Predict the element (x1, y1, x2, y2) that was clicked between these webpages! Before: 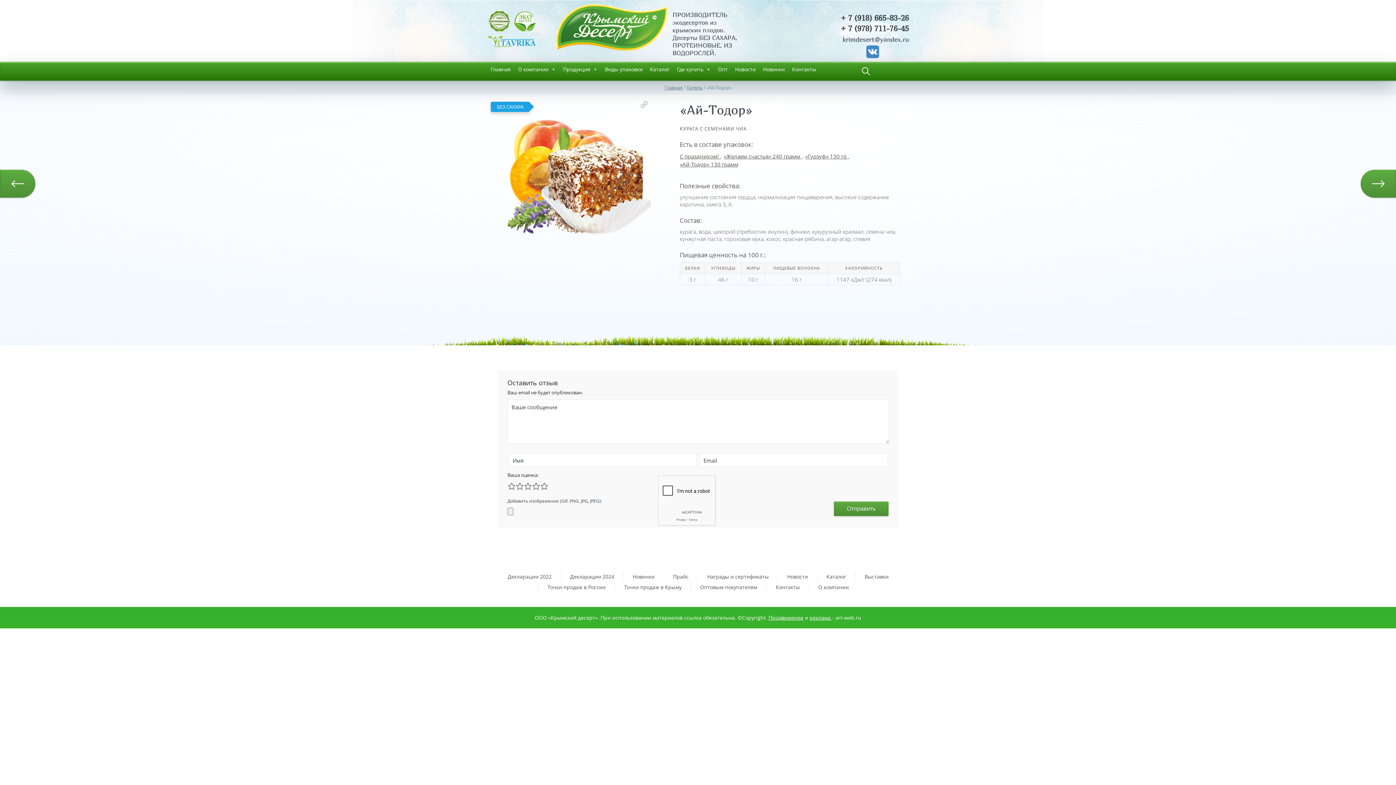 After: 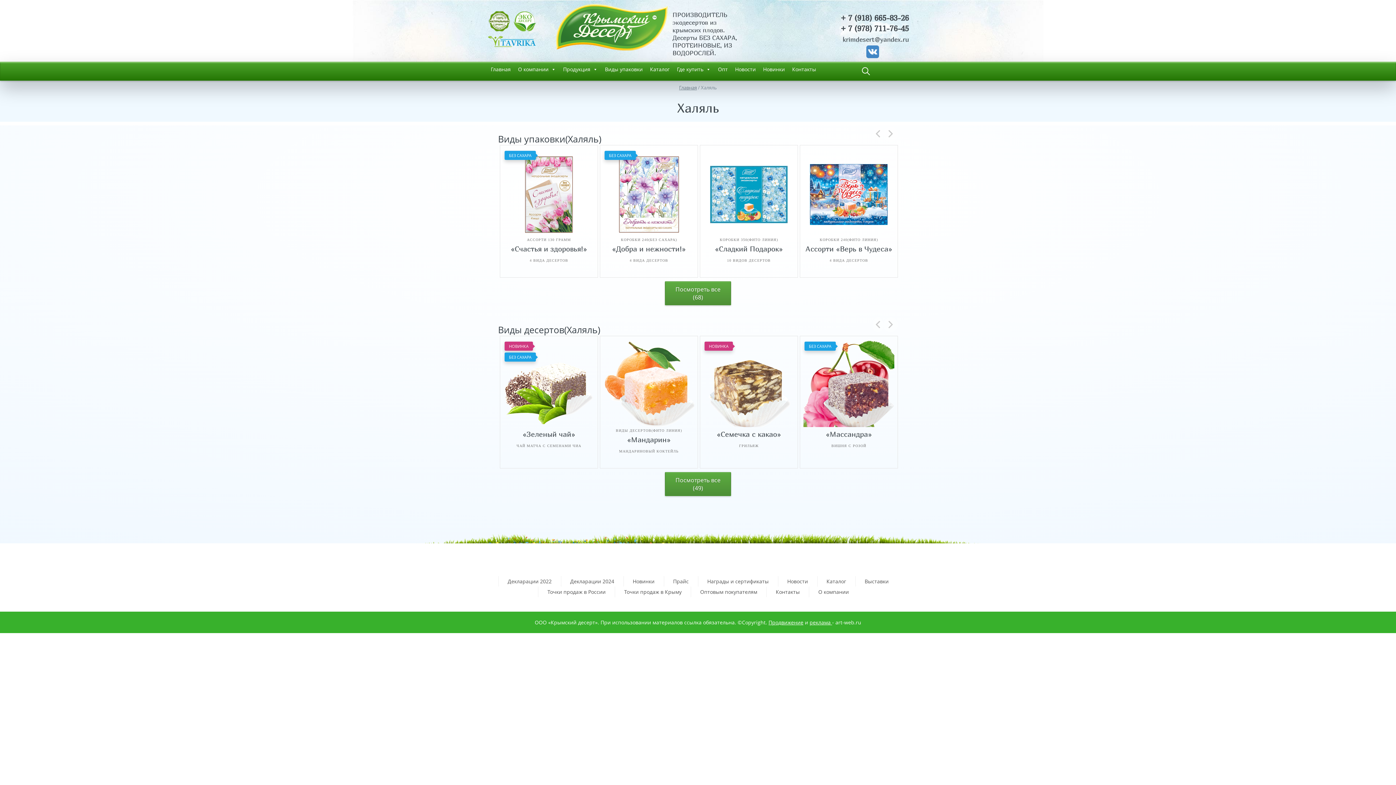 Action: bbox: (686, 84, 702, 90) label: Халяль